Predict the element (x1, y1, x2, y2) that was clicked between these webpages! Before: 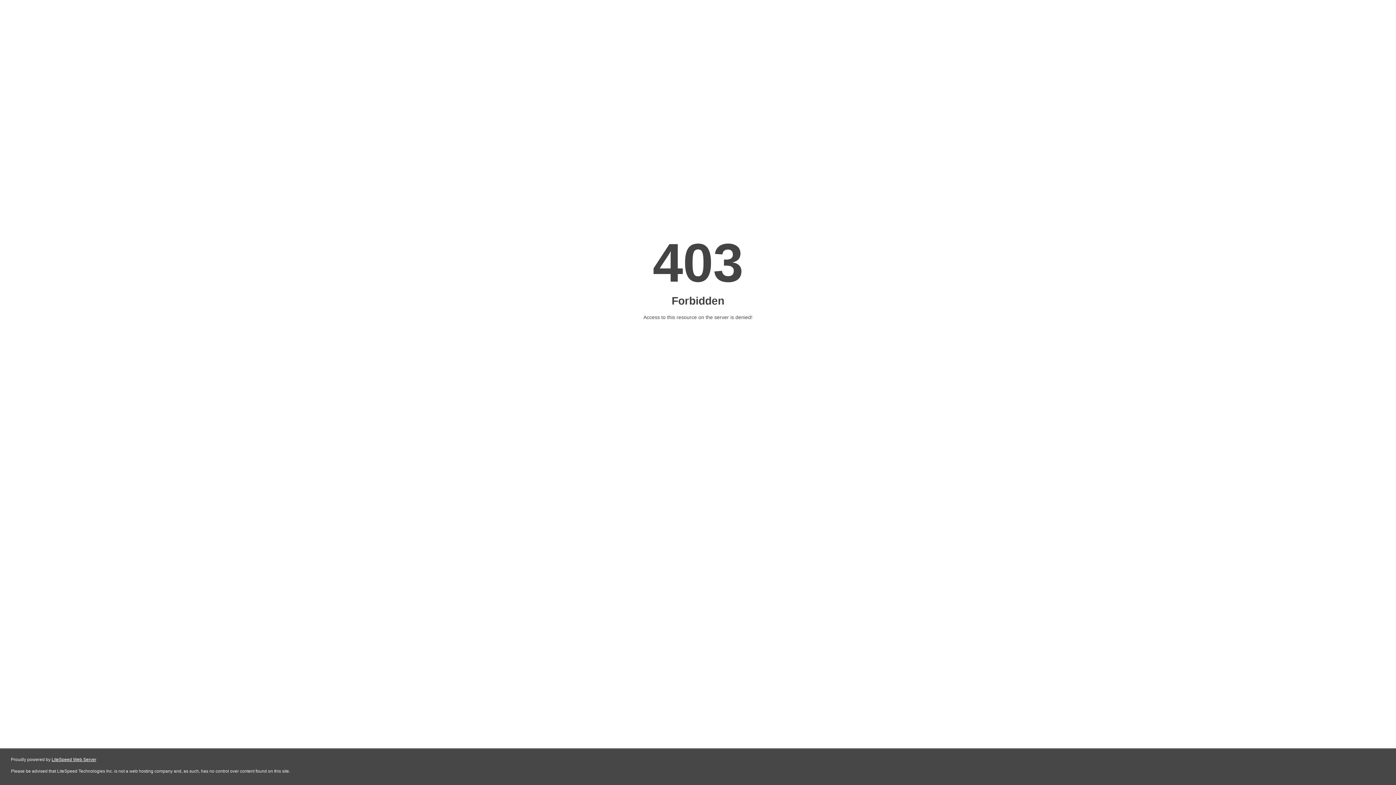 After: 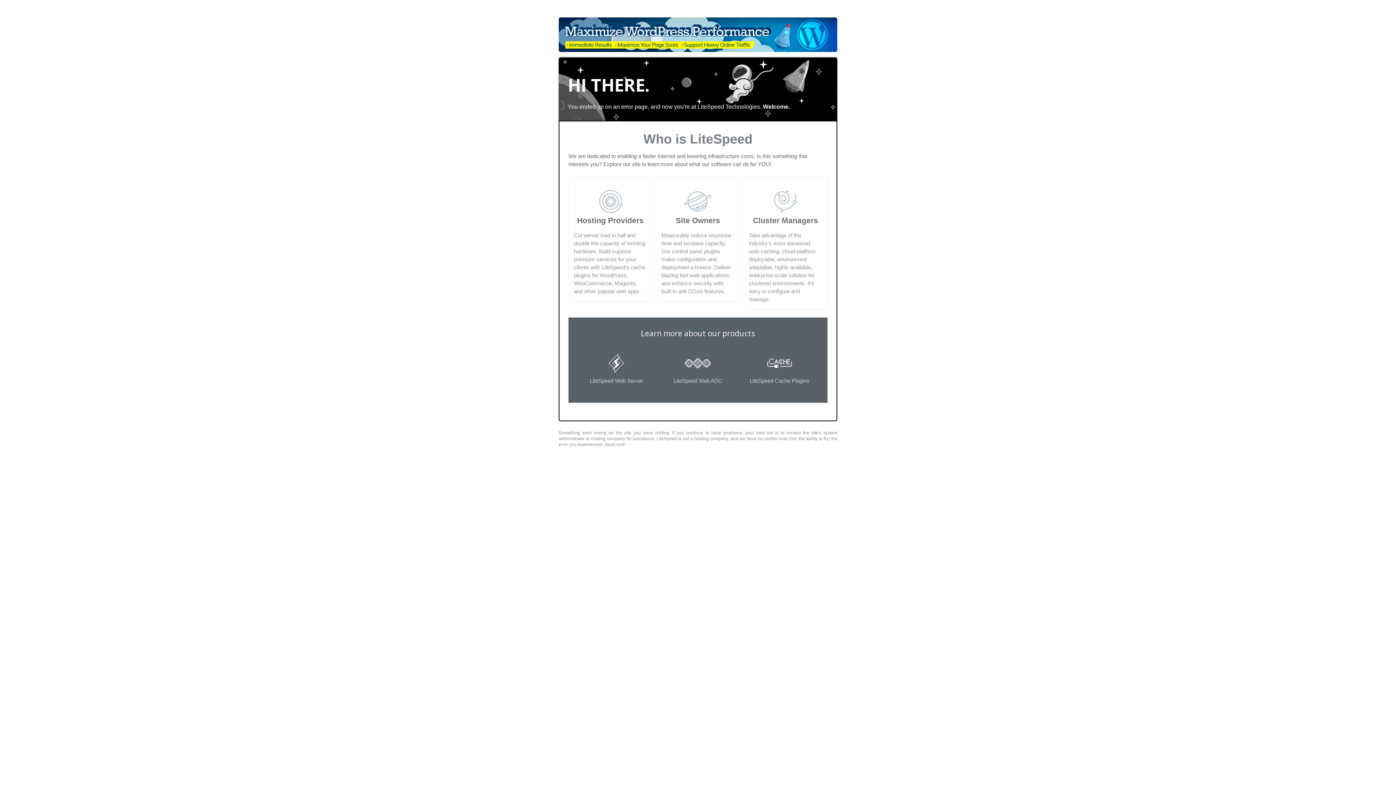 Action: label: LiteSpeed Web Server bbox: (51, 757, 96, 762)